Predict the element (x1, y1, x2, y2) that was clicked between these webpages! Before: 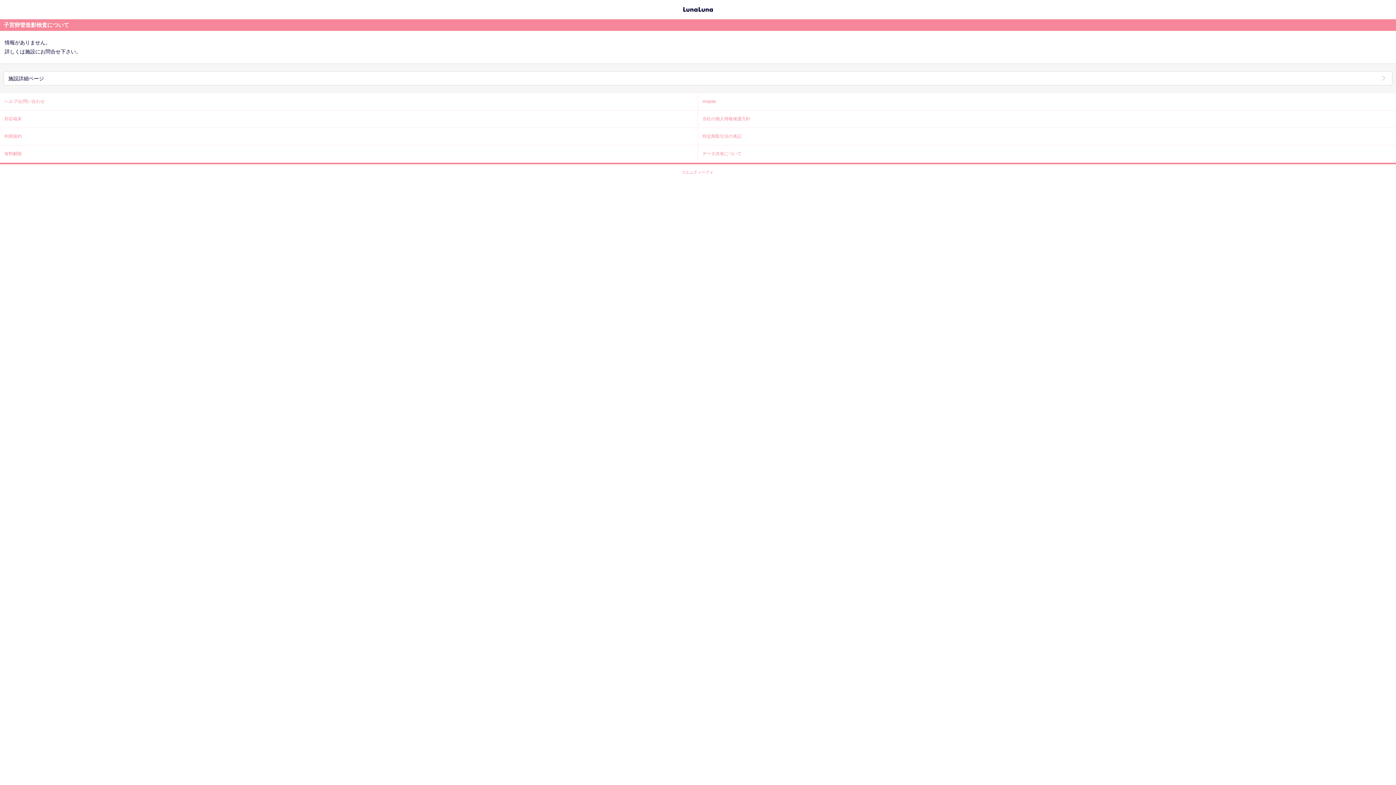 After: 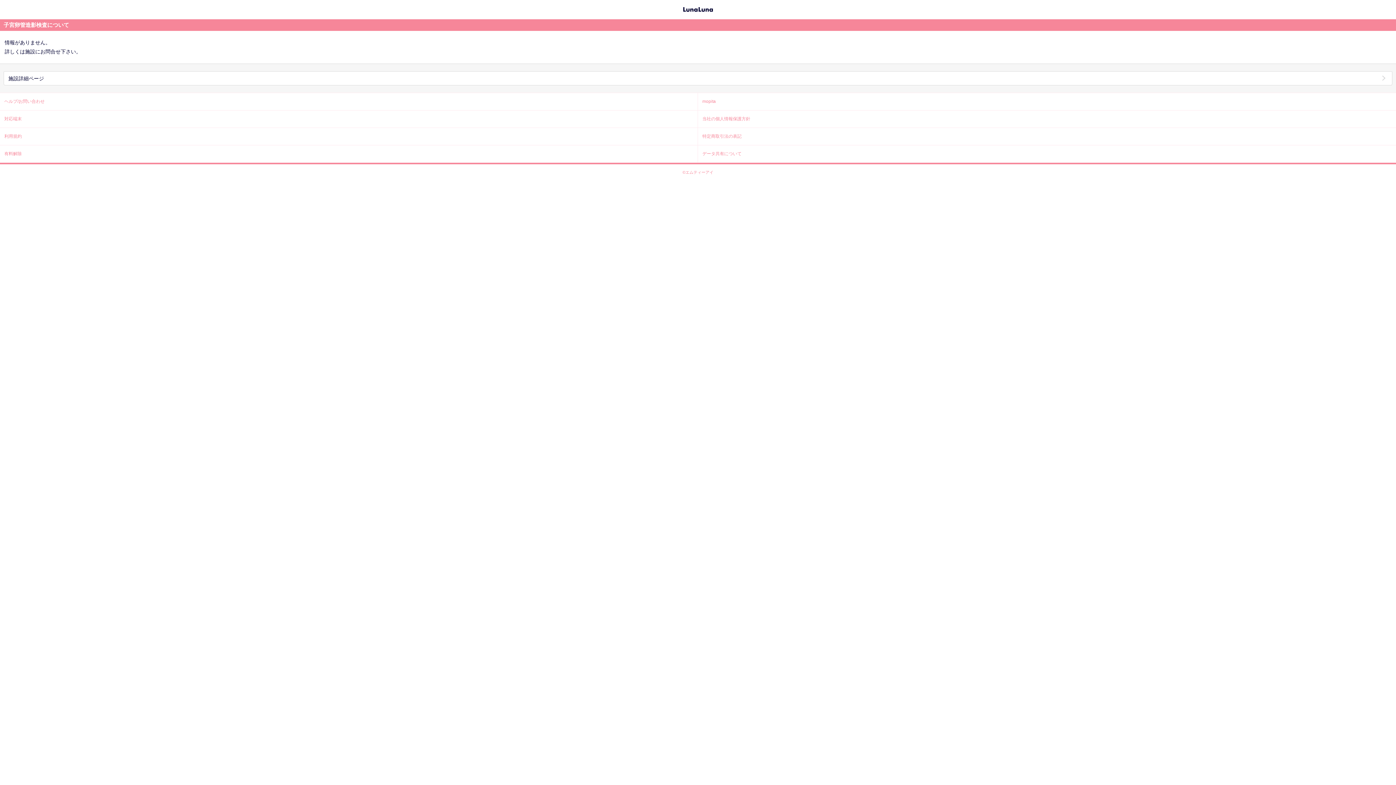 Action: label: 当社の個人情報保護方針 bbox: (698, 110, 1396, 127)